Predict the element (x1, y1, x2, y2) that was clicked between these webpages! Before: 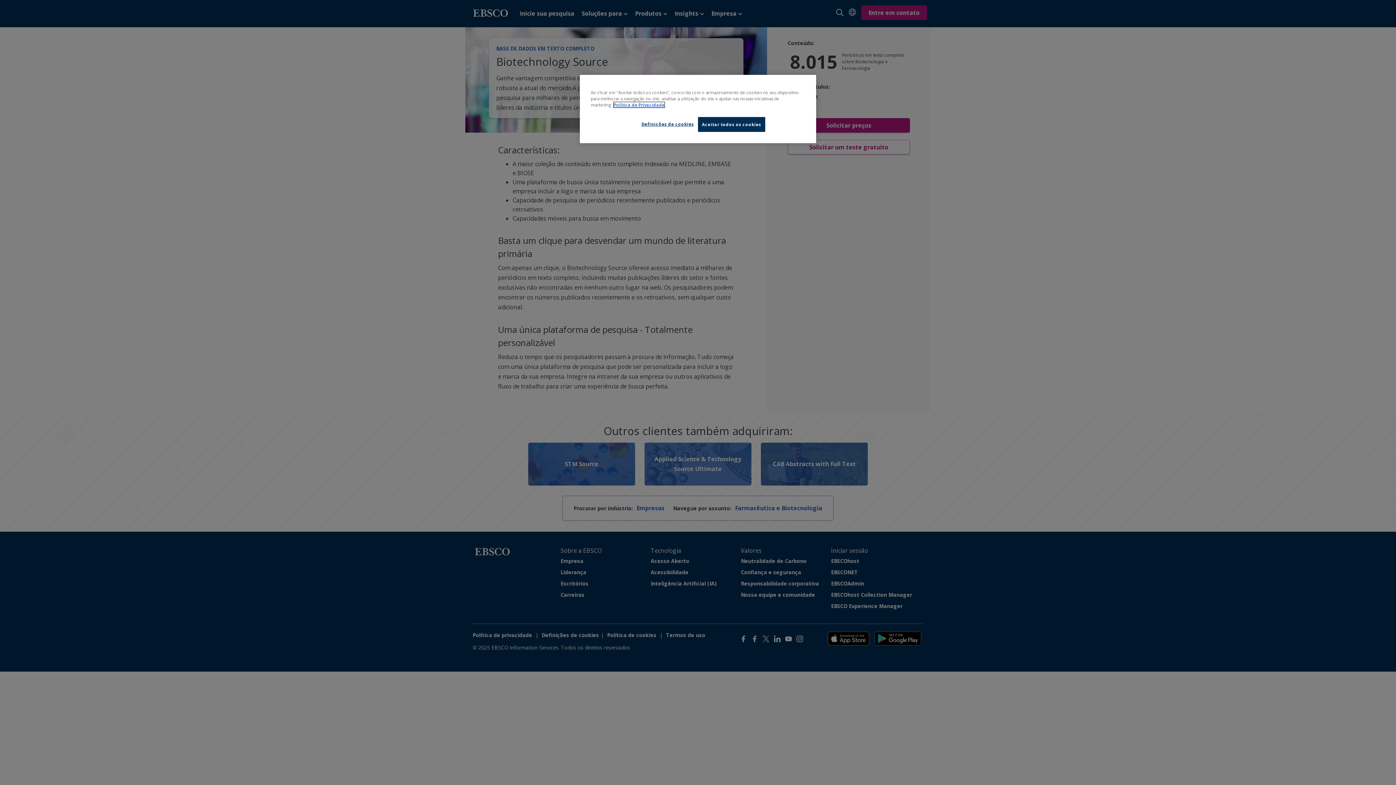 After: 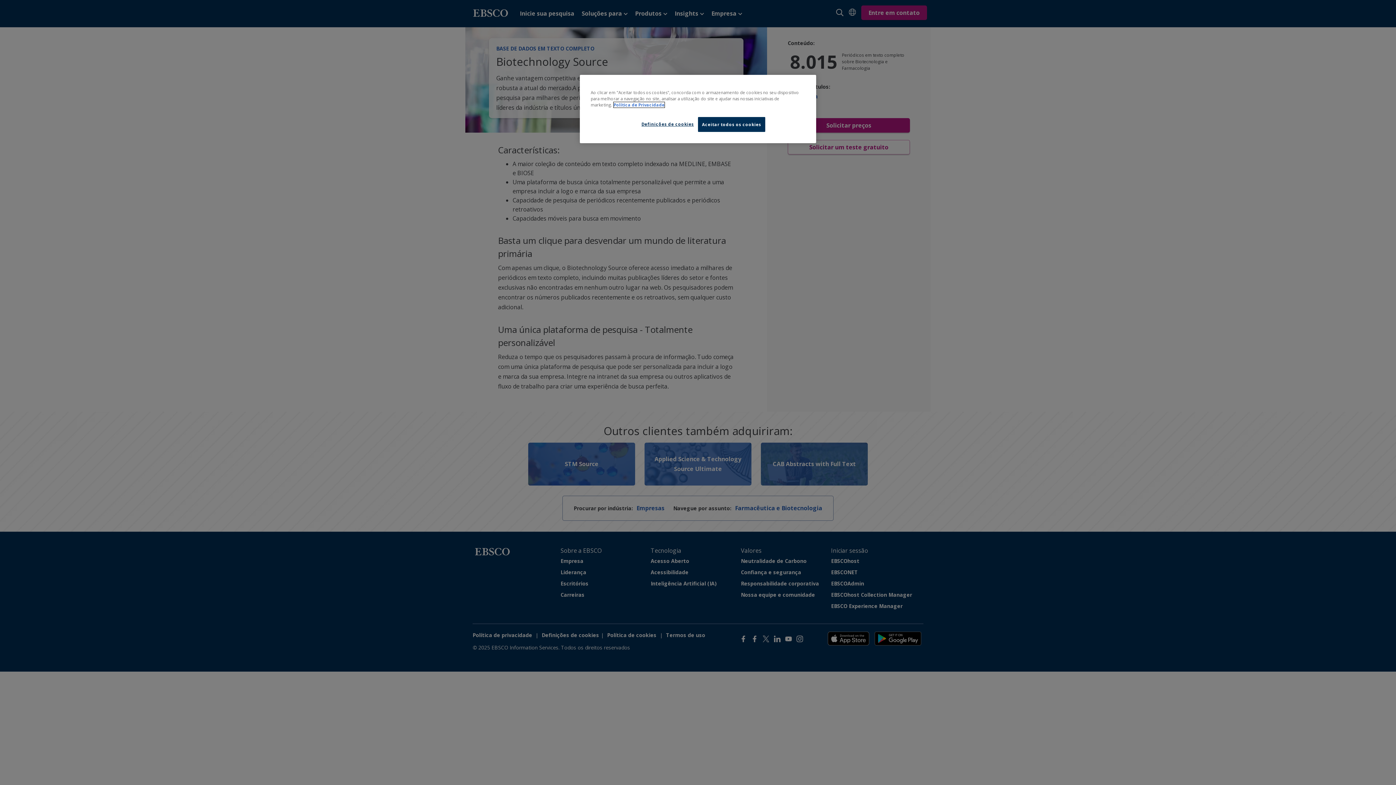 Action: label: Mais informação sobre a sua privacidade, abre num separador novo bbox: (613, 102, 664, 107)